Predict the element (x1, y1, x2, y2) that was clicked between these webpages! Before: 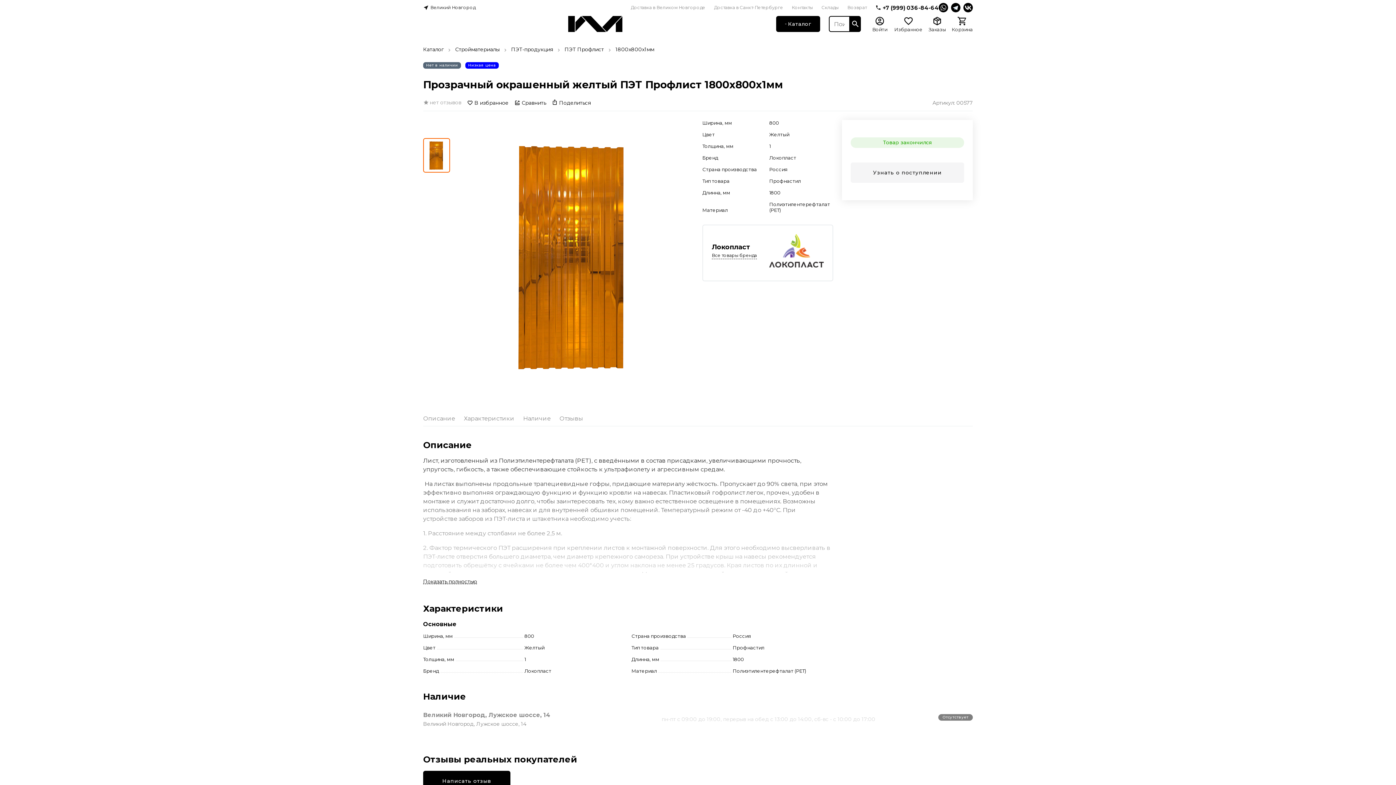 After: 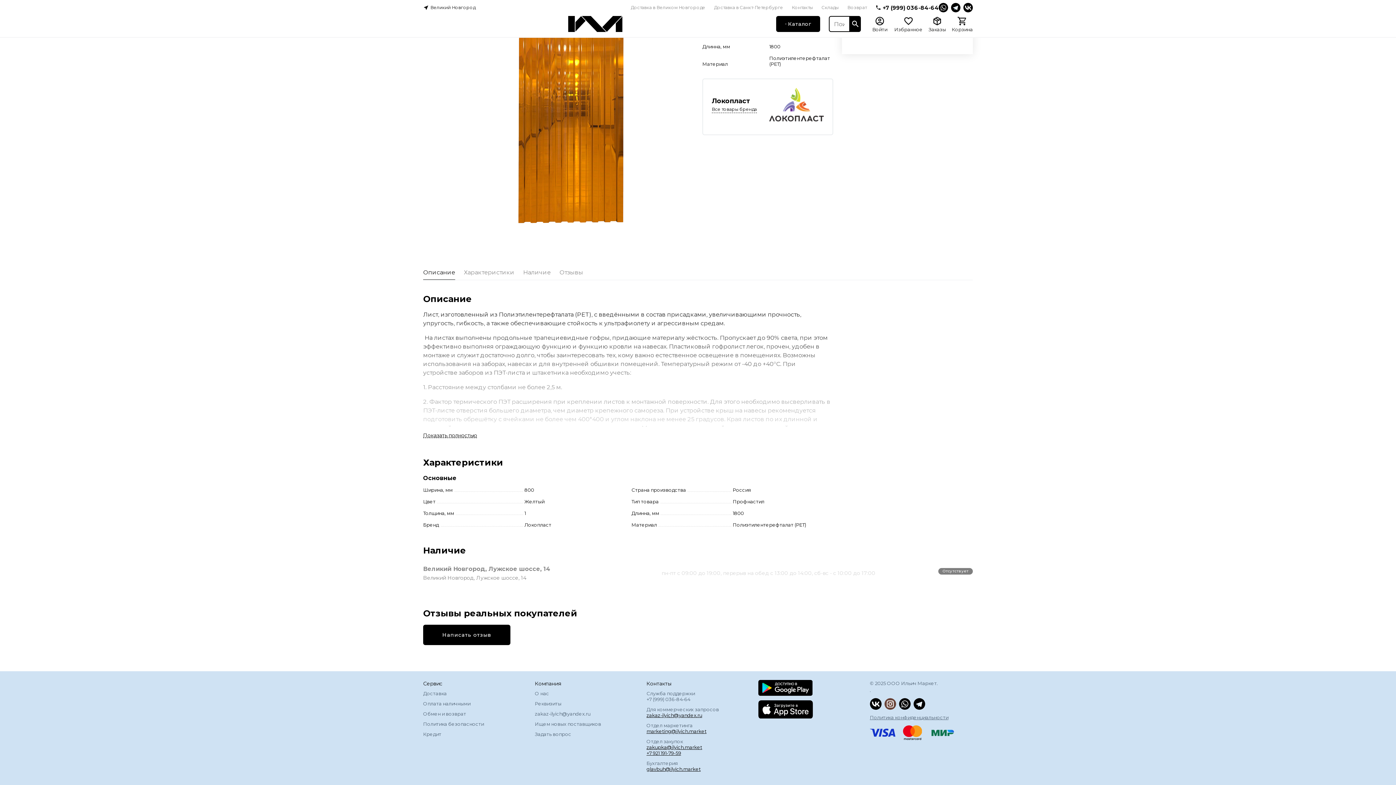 Action: bbox: (423, 414, 455, 426) label: Описание